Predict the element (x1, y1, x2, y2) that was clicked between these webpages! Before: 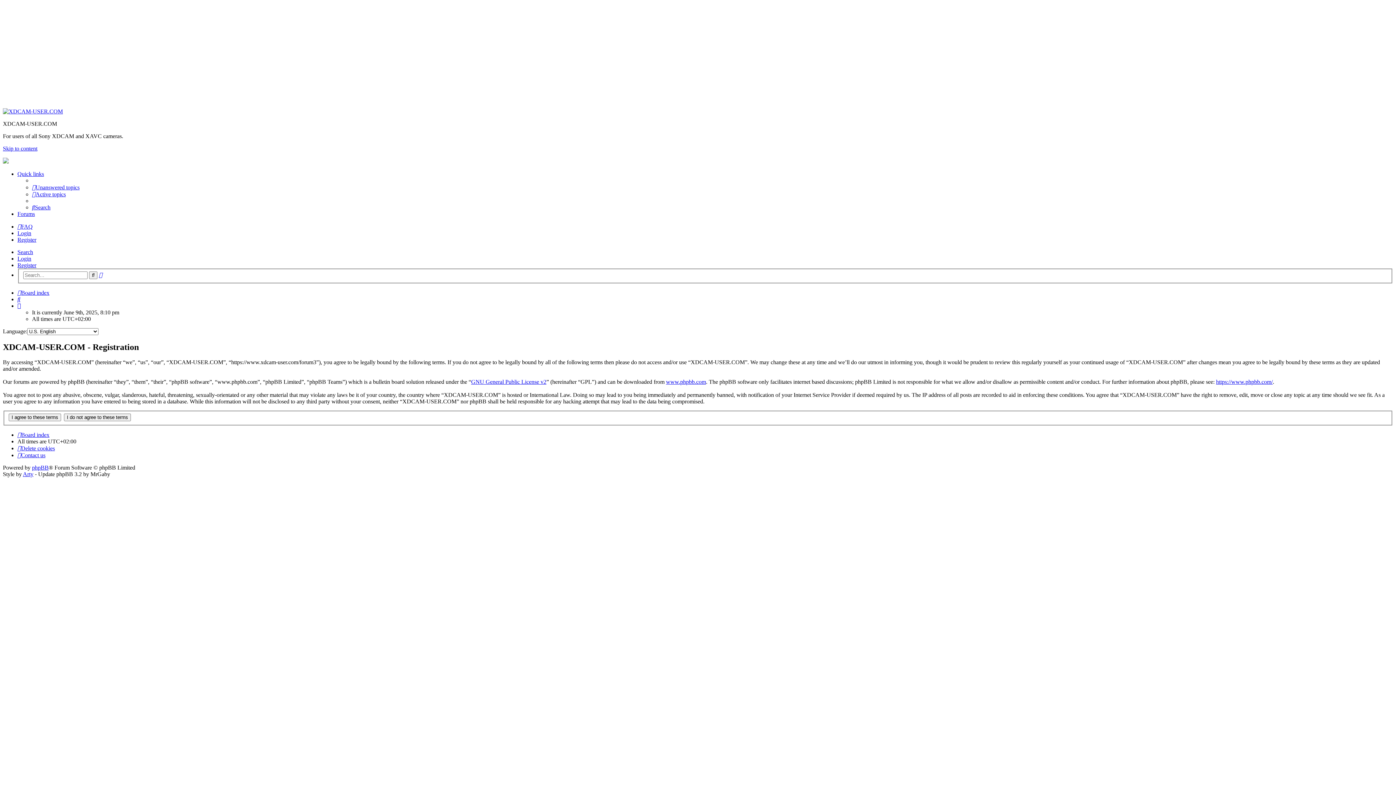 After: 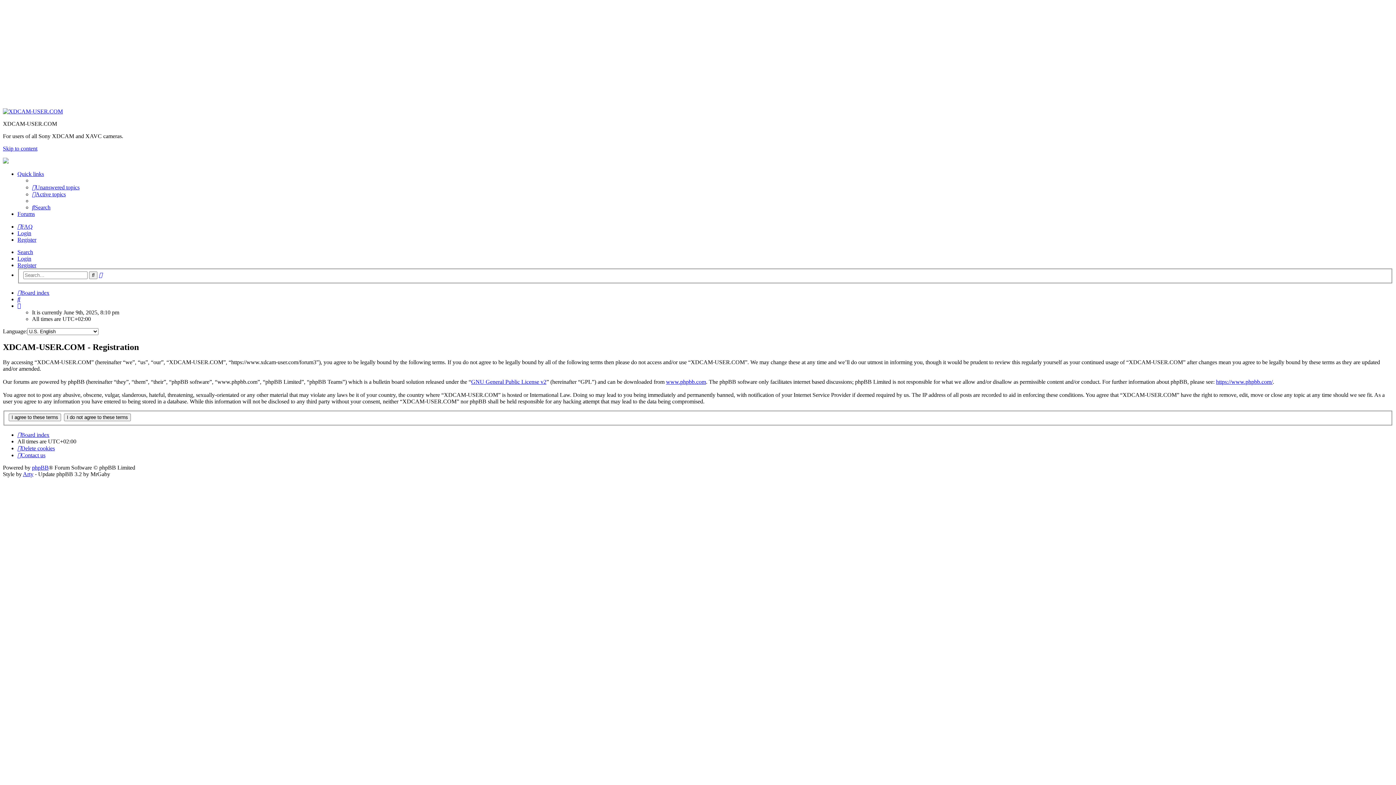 Action: bbox: (17, 170, 44, 177) label: Quick links